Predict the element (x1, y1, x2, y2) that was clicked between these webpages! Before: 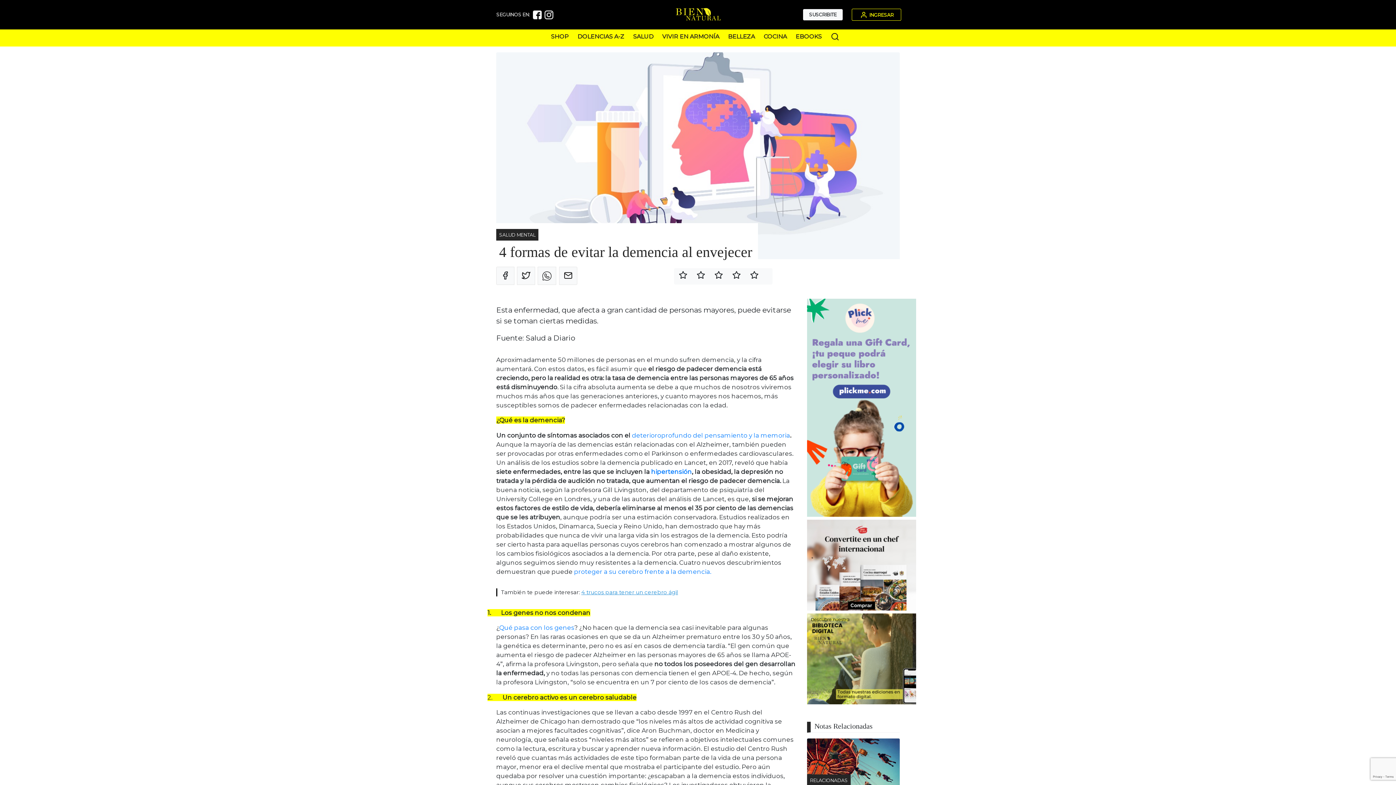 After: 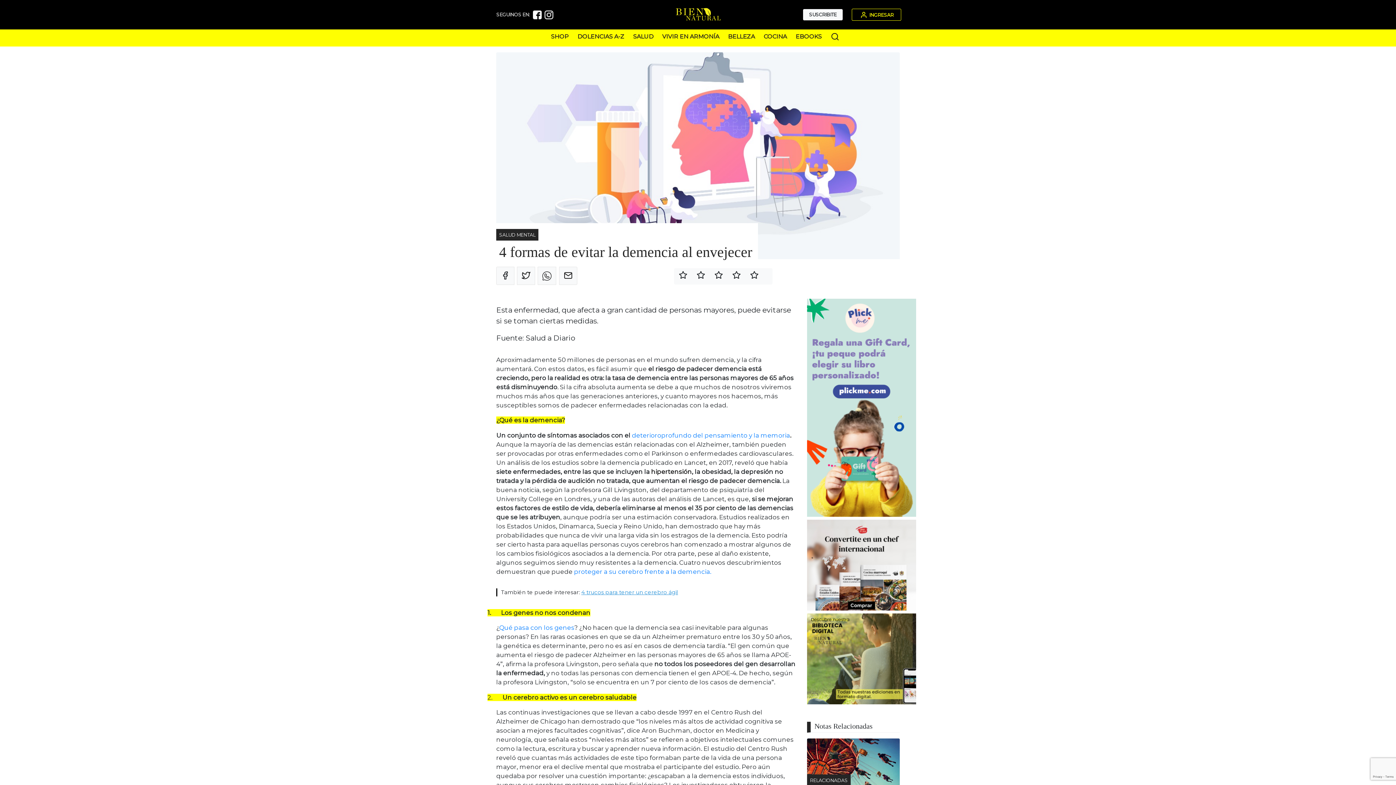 Action: bbox: (651, 468, 692, 475) label: hipertensión